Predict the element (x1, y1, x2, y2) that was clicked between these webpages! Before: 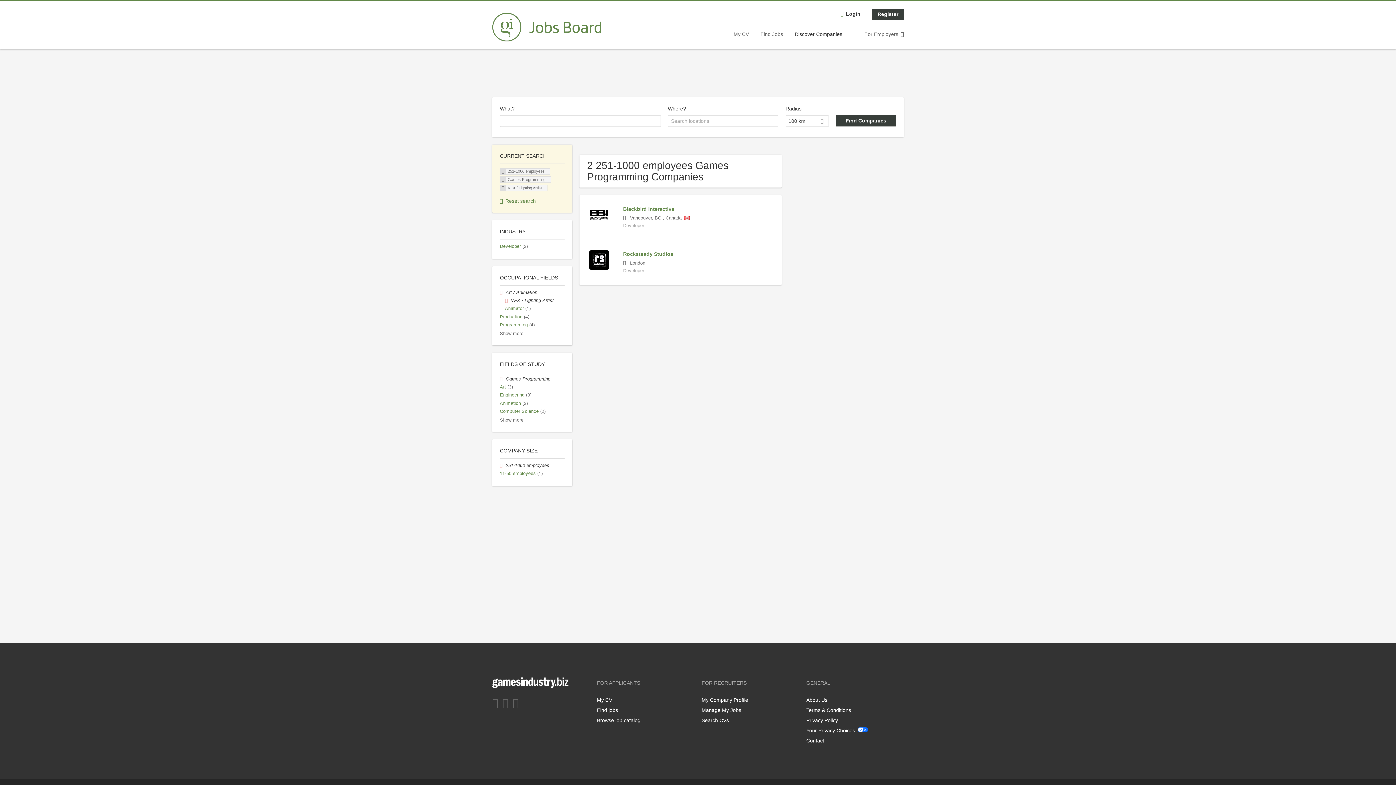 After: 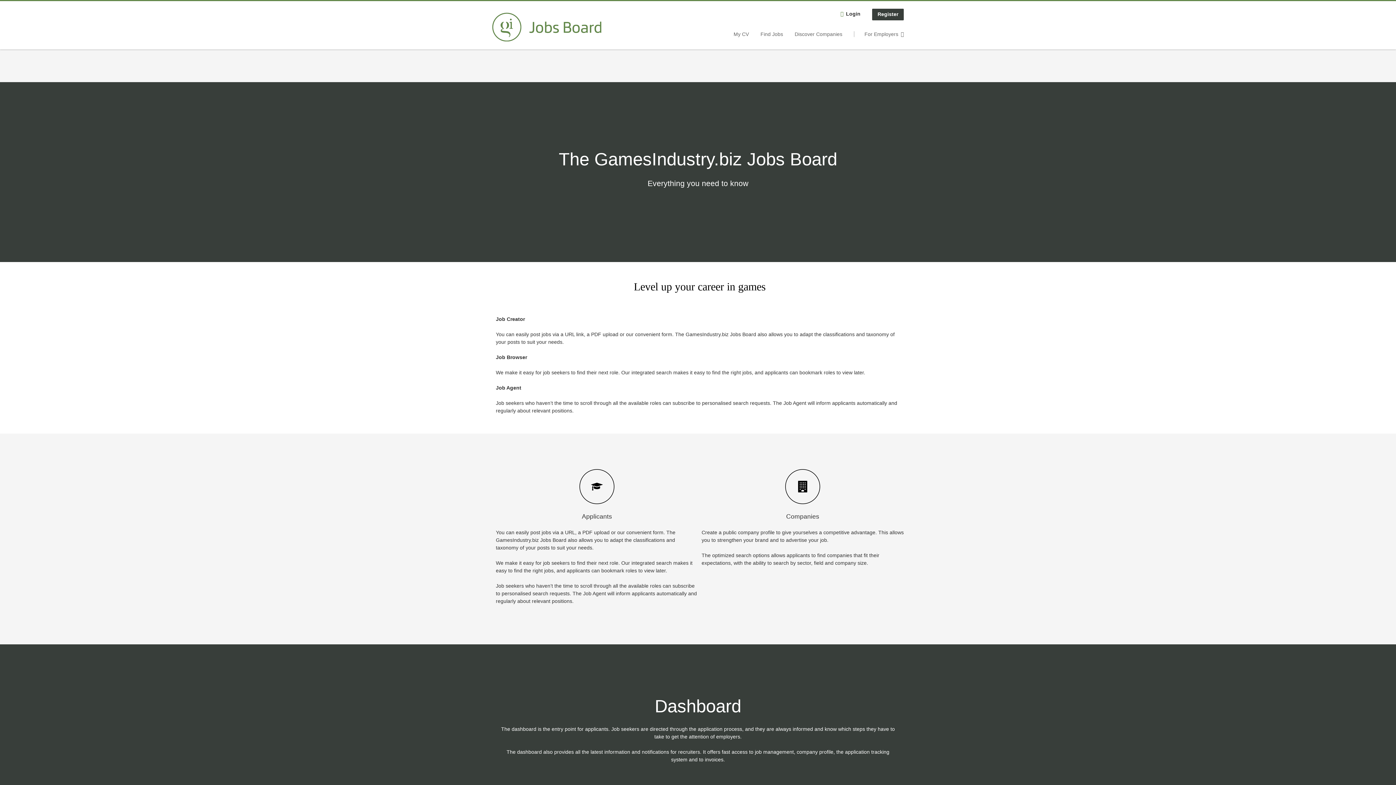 Action: label: About Us bbox: (806, 697, 827, 703)